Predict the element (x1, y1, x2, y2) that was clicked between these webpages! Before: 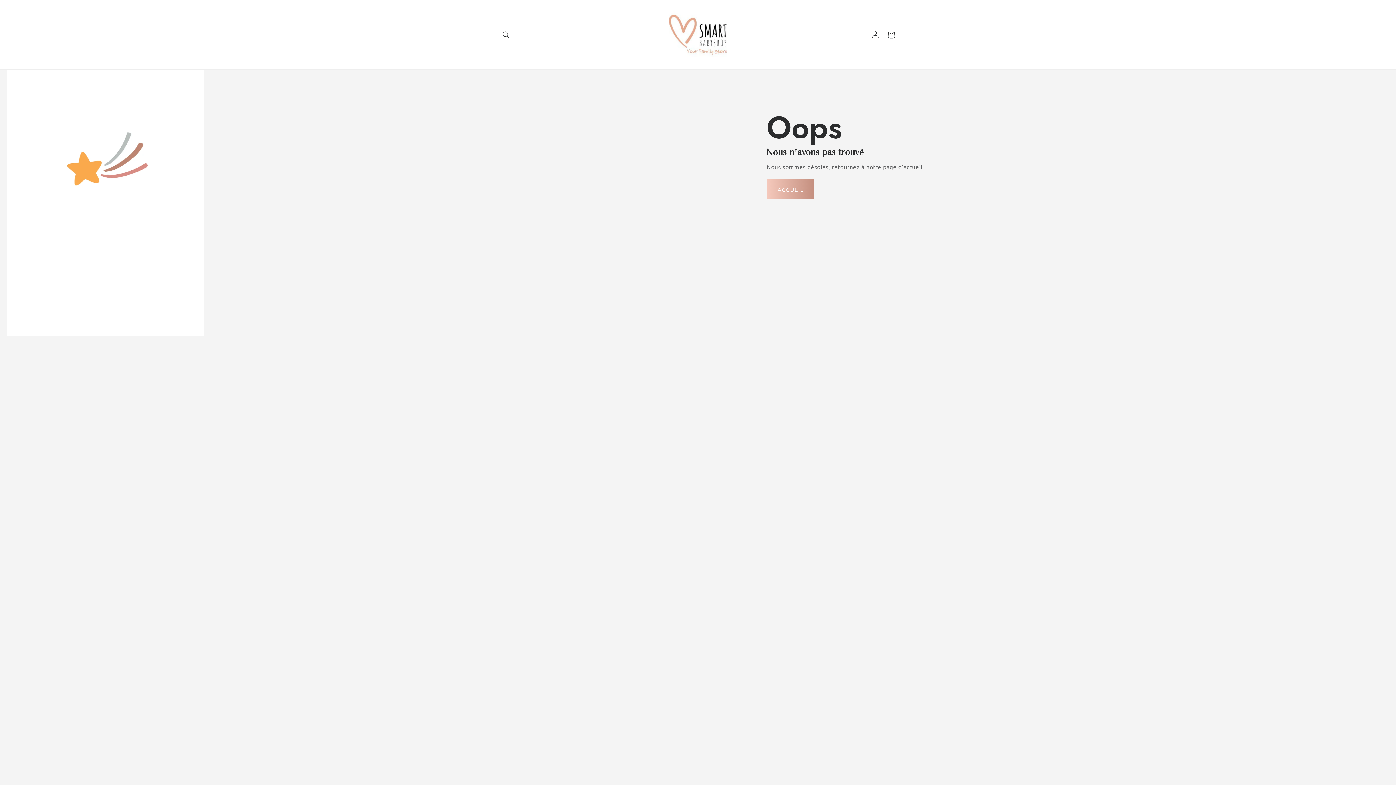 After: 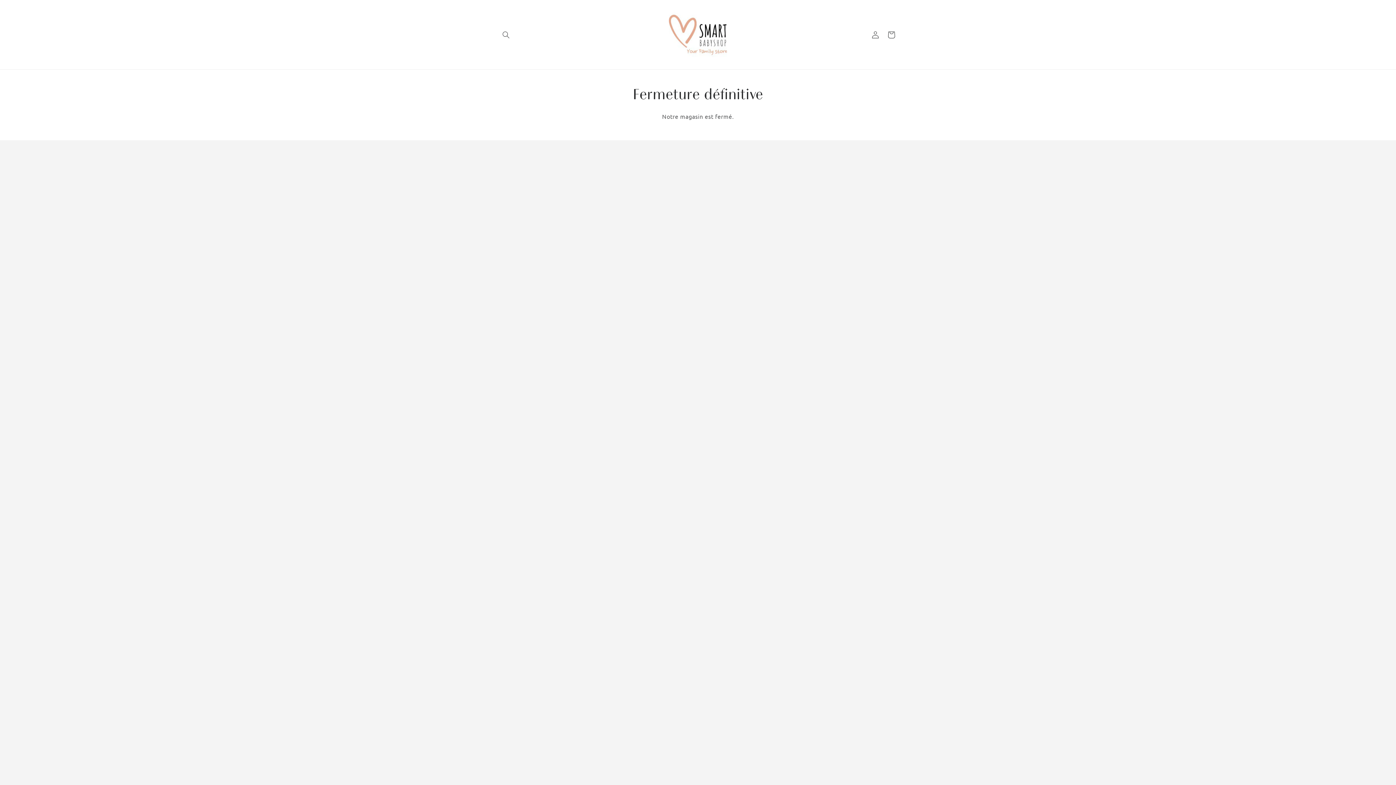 Action: bbox: (666, 2, 730, 66)